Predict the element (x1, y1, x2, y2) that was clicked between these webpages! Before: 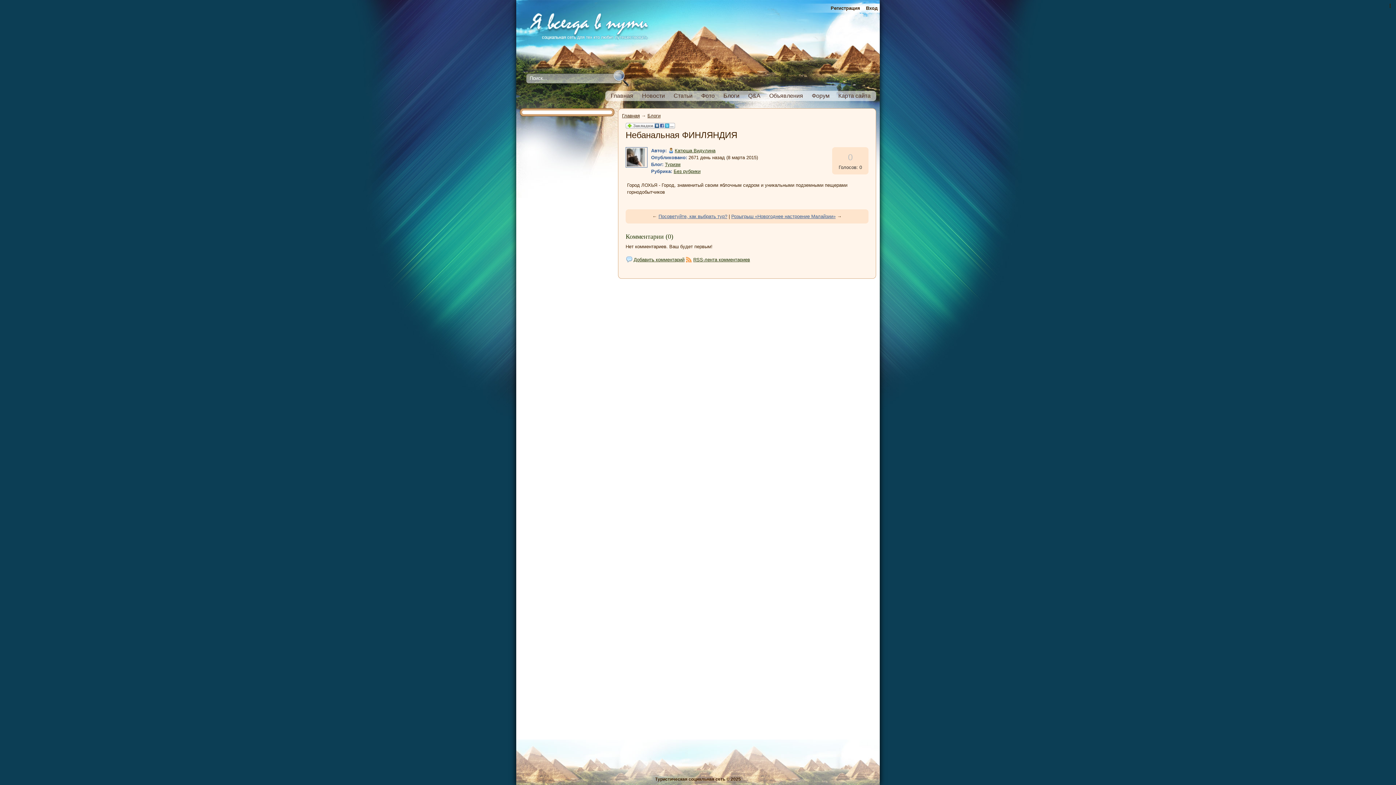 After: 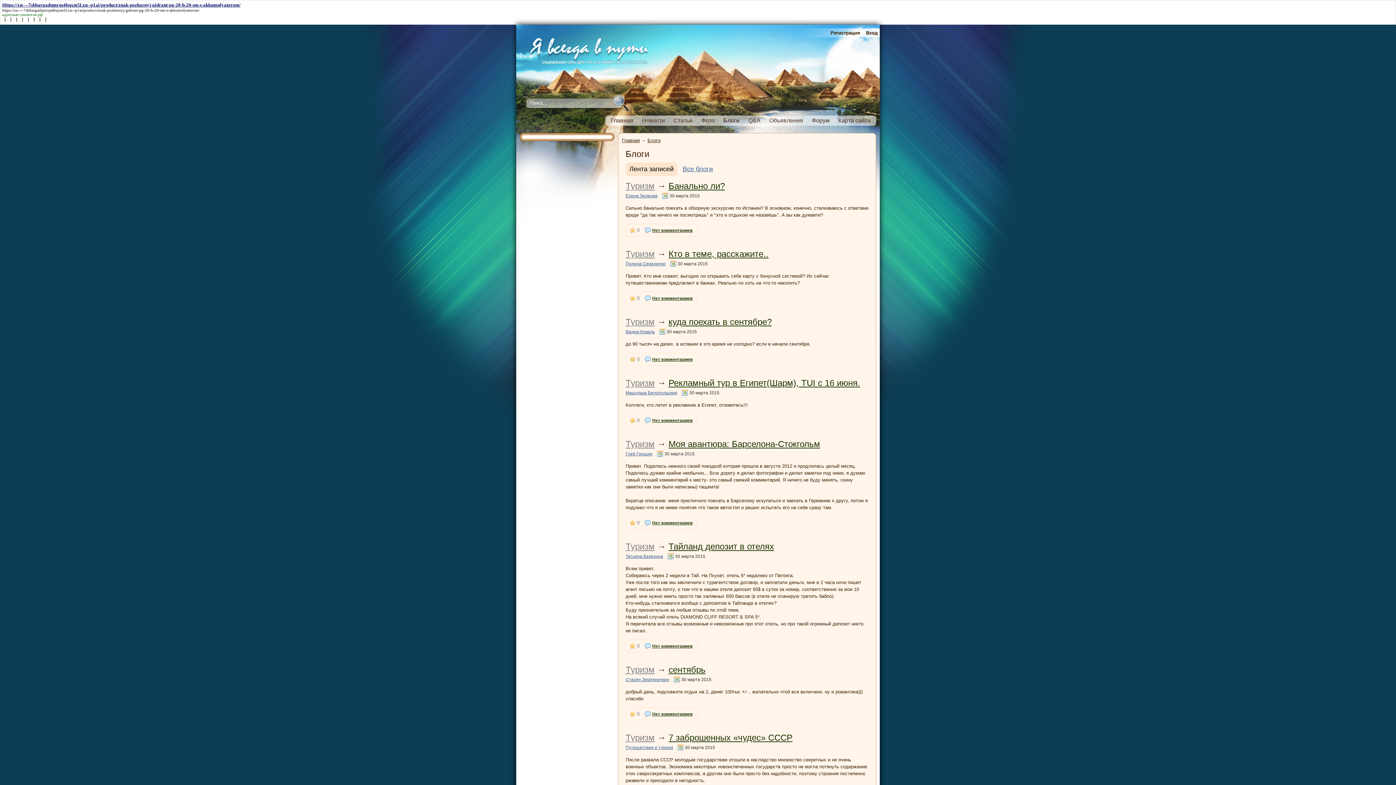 Action: bbox: (720, 91, 743, 100) label: Блоги